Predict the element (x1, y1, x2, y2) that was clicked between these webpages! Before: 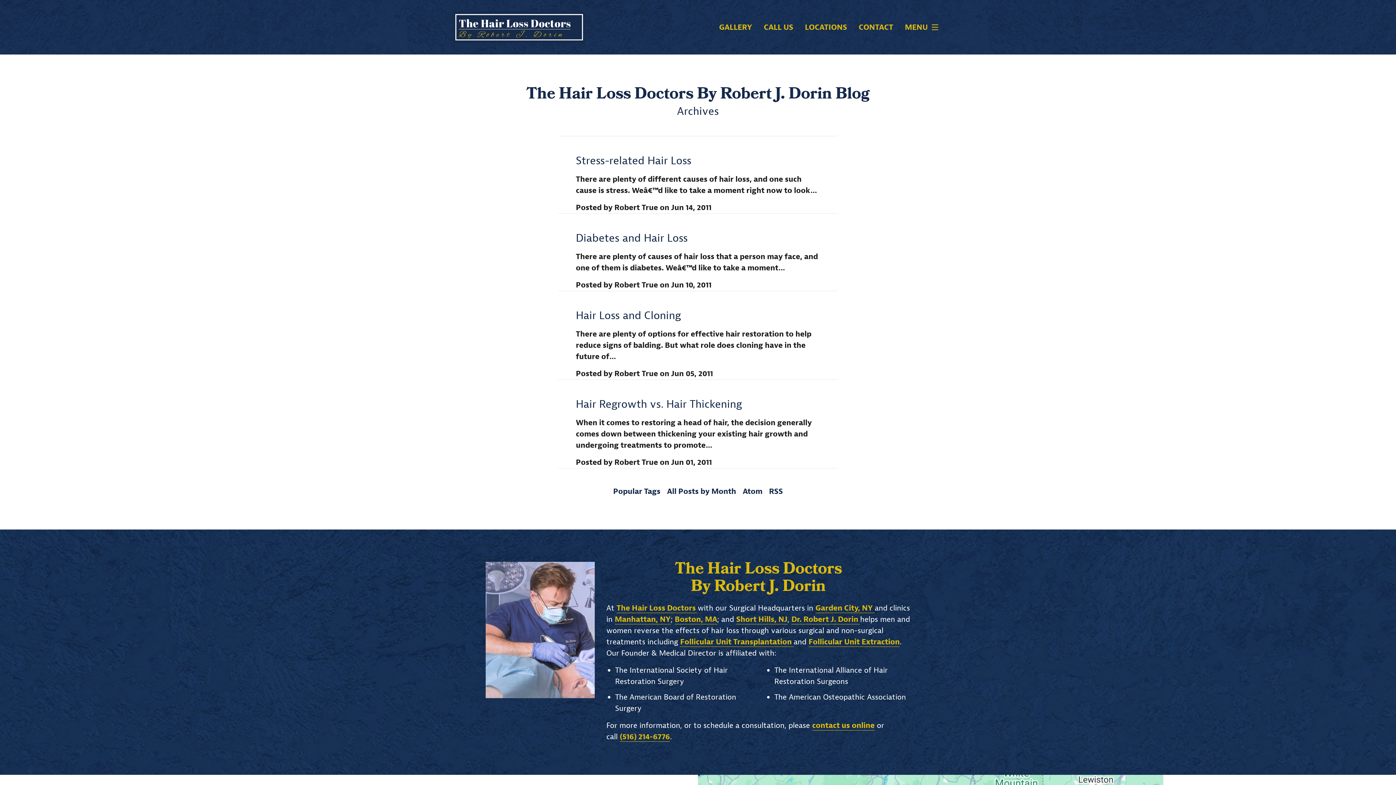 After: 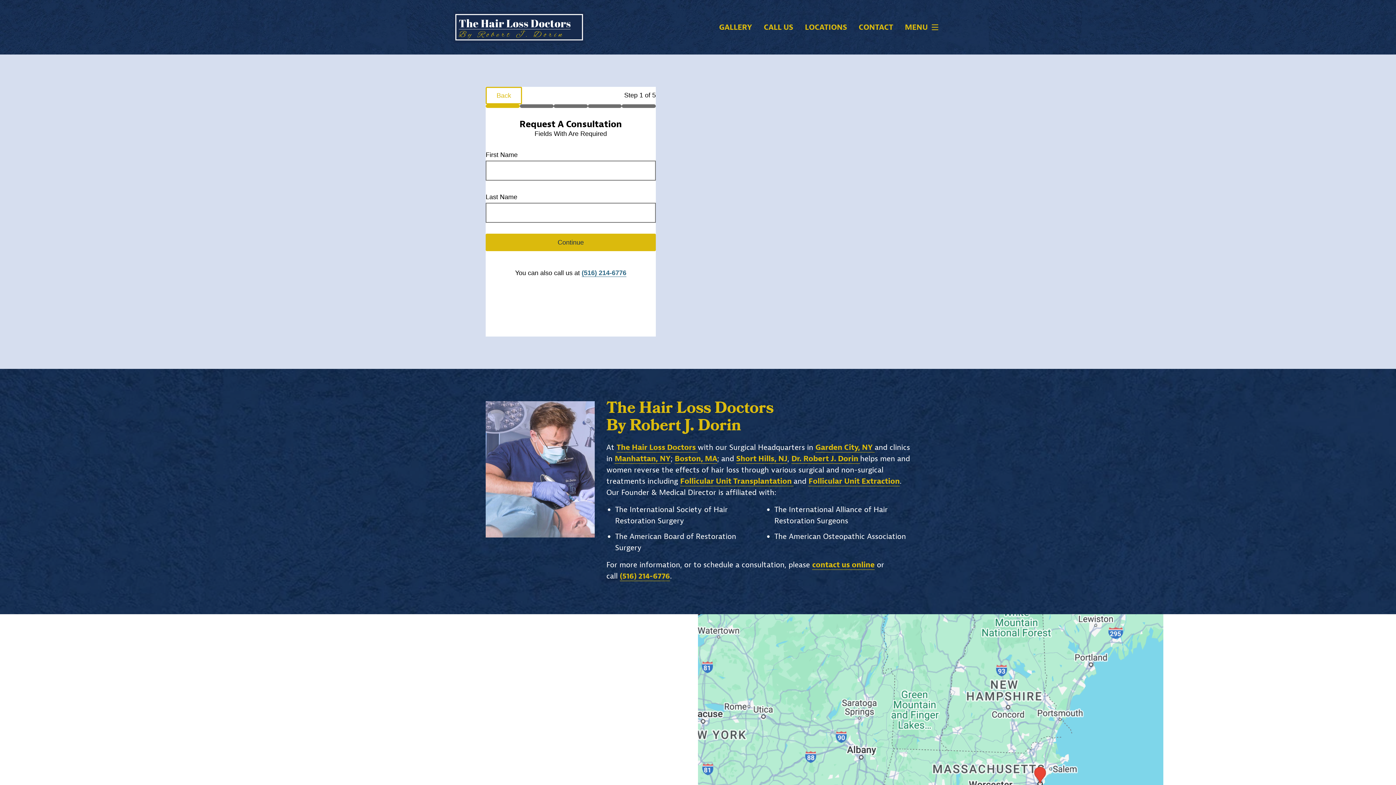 Action: label: contact us online bbox: (812, 721, 874, 730)